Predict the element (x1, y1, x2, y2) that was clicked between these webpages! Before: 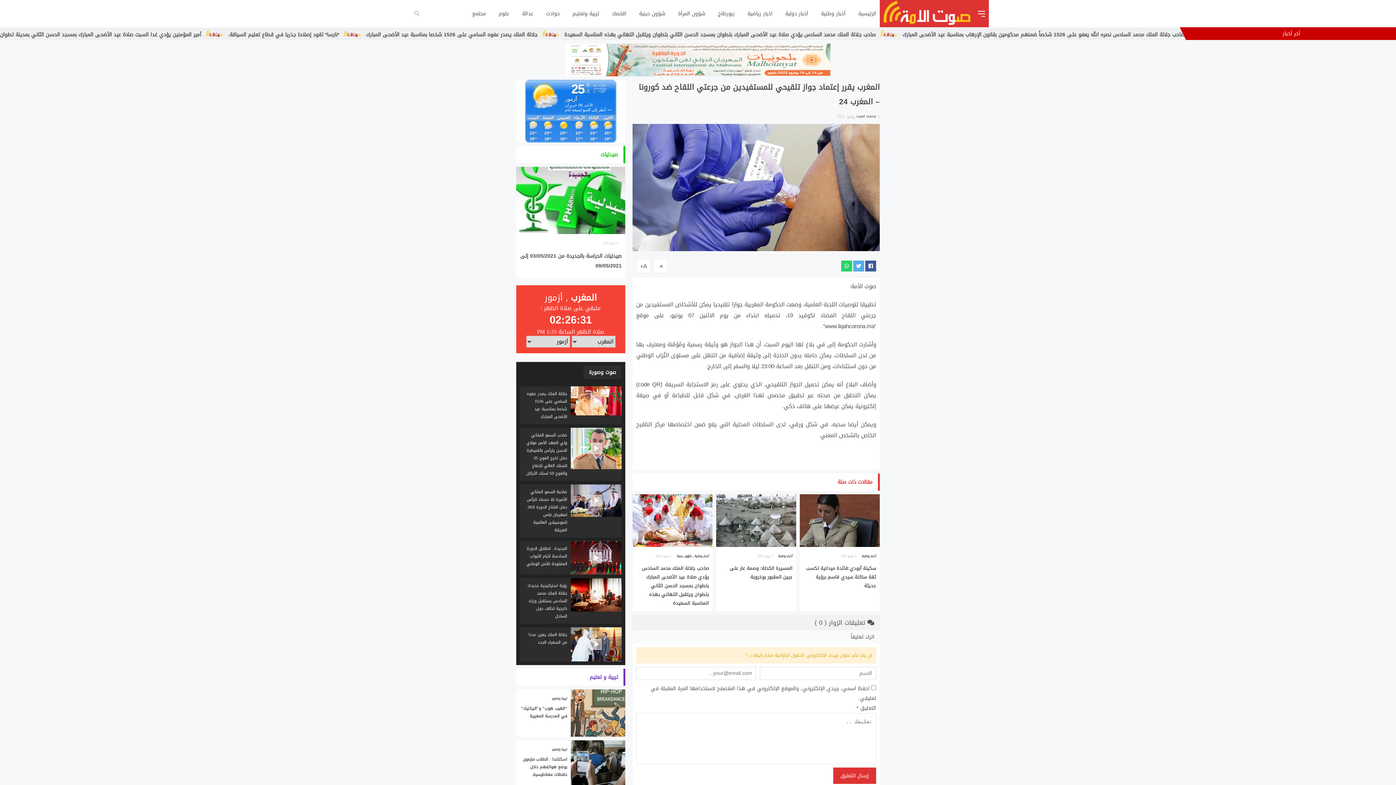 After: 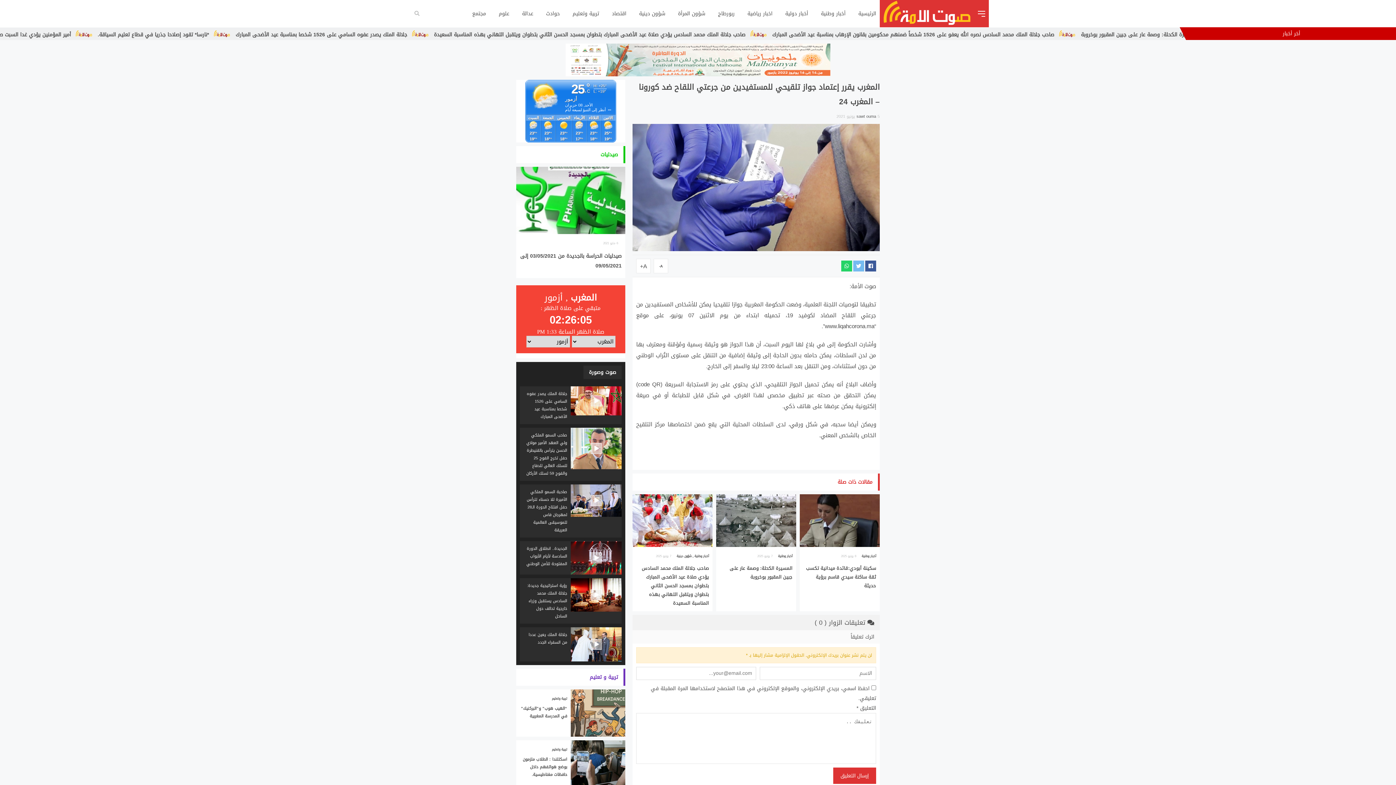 Action: bbox: (853, 260, 864, 271)